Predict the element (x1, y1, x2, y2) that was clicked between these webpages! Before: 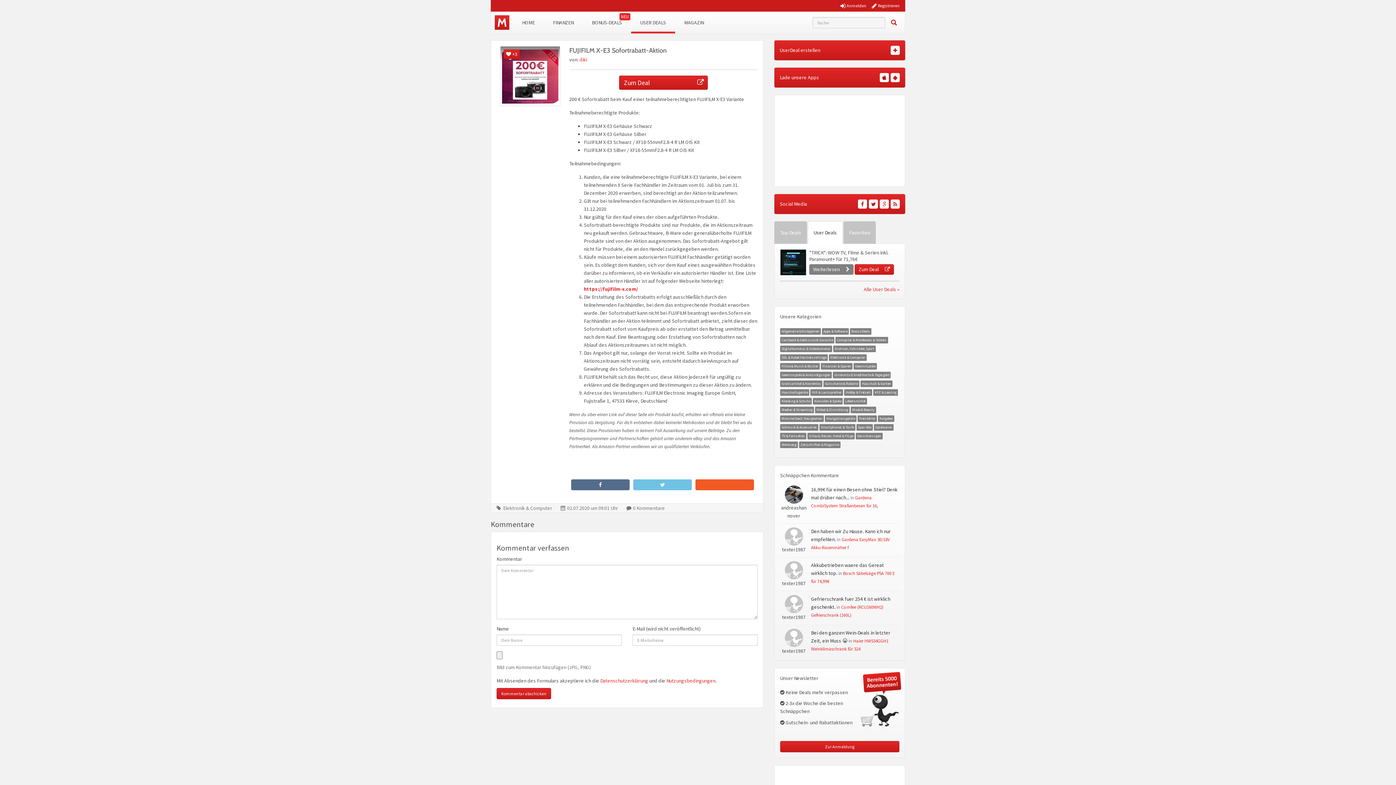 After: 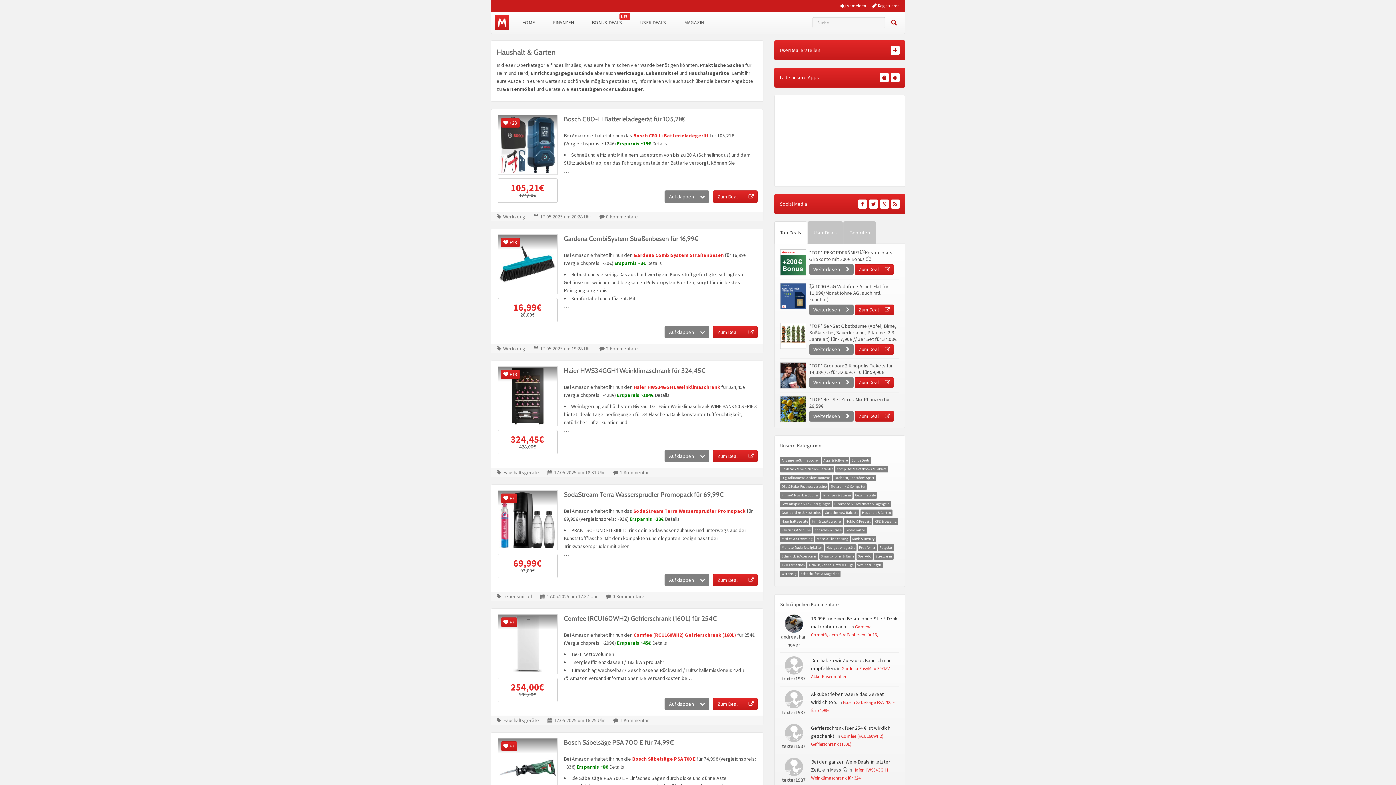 Action: label: Haushalt & Garten bbox: (862, 381, 891, 386)